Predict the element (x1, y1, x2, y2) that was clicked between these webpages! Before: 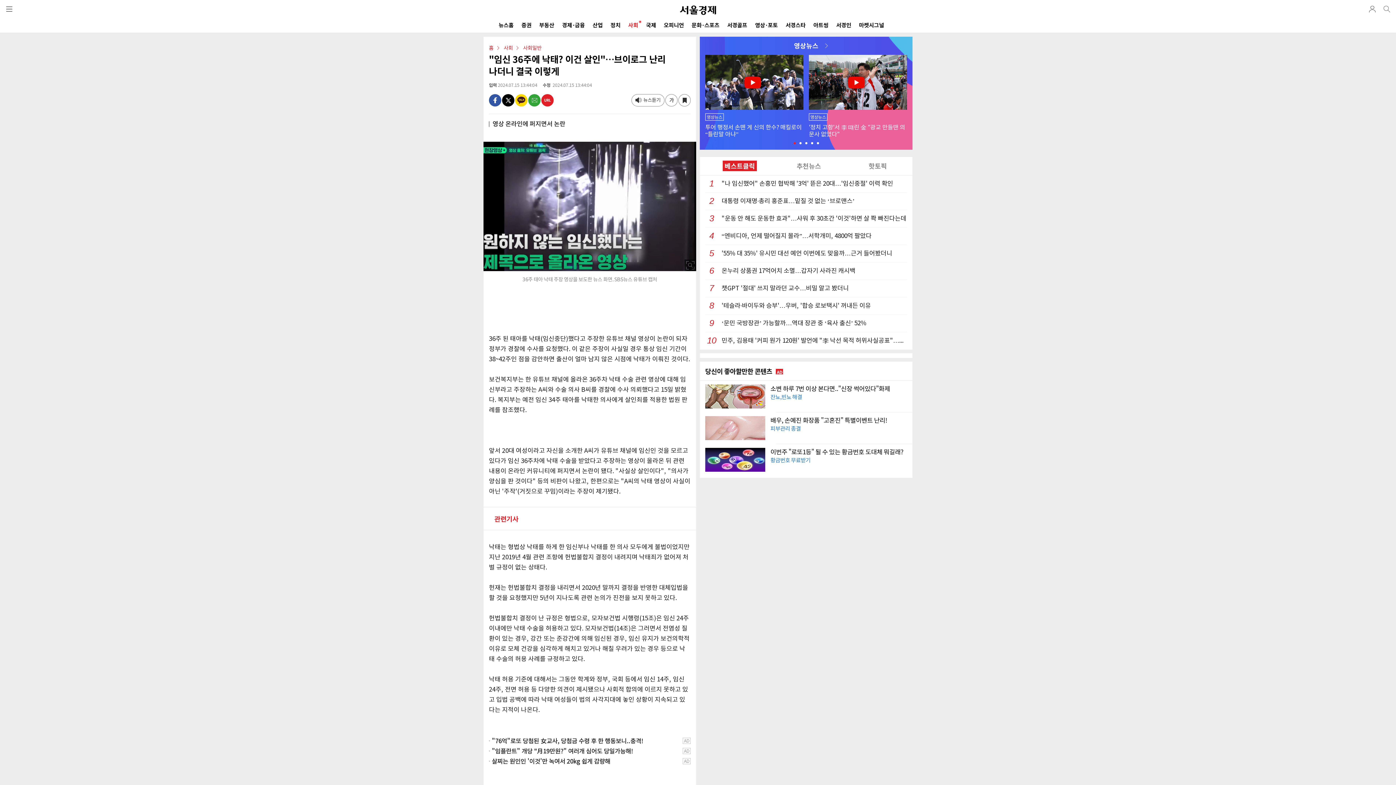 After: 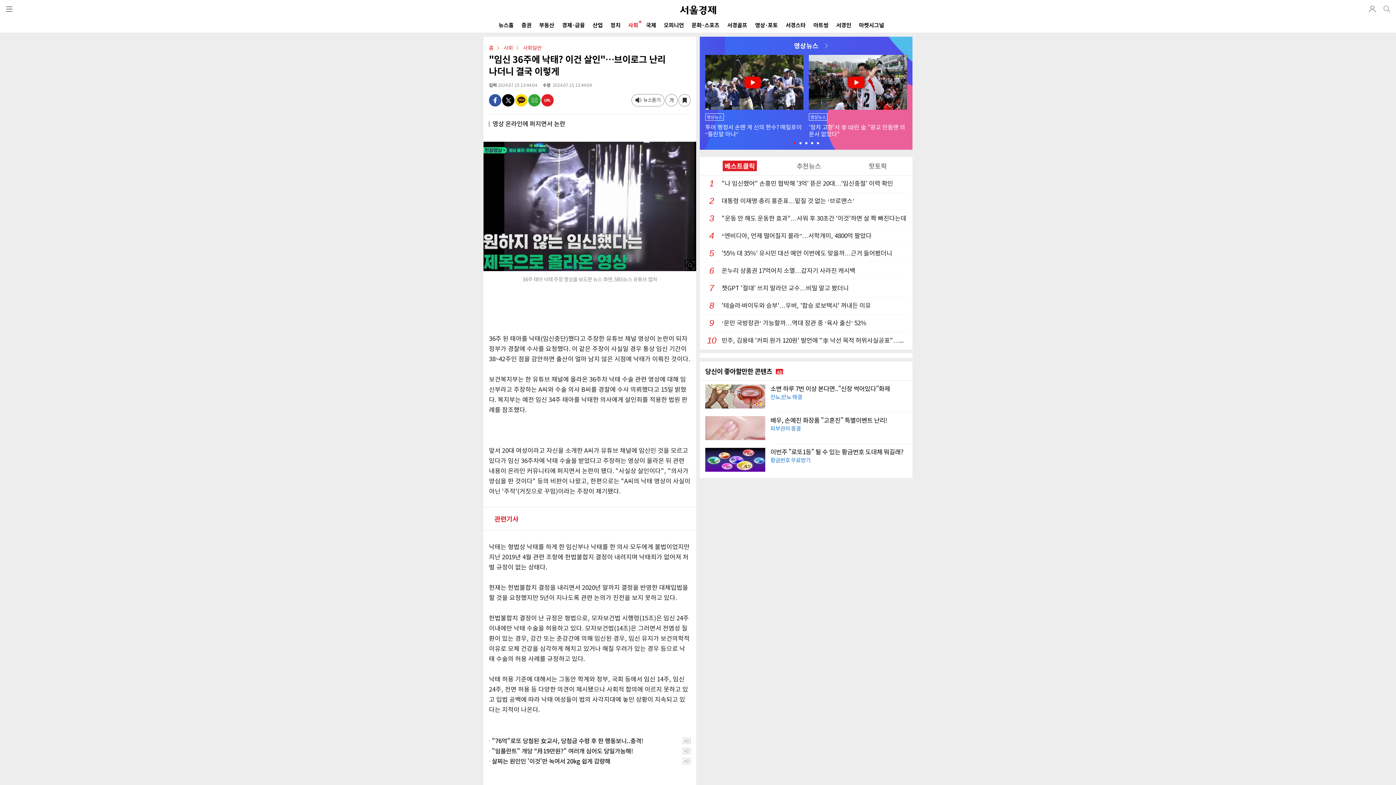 Action: bbox: (541, 94, 553, 106) label: 복사